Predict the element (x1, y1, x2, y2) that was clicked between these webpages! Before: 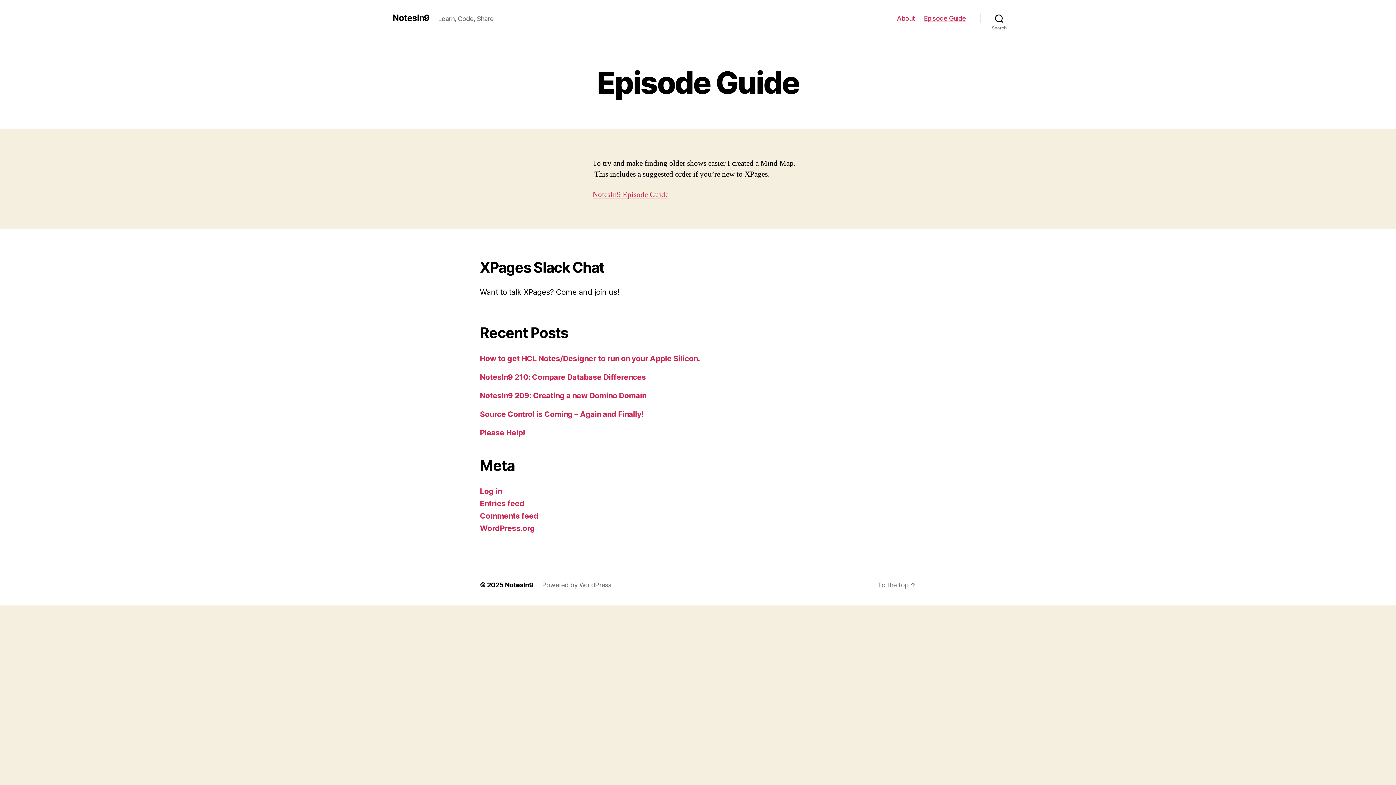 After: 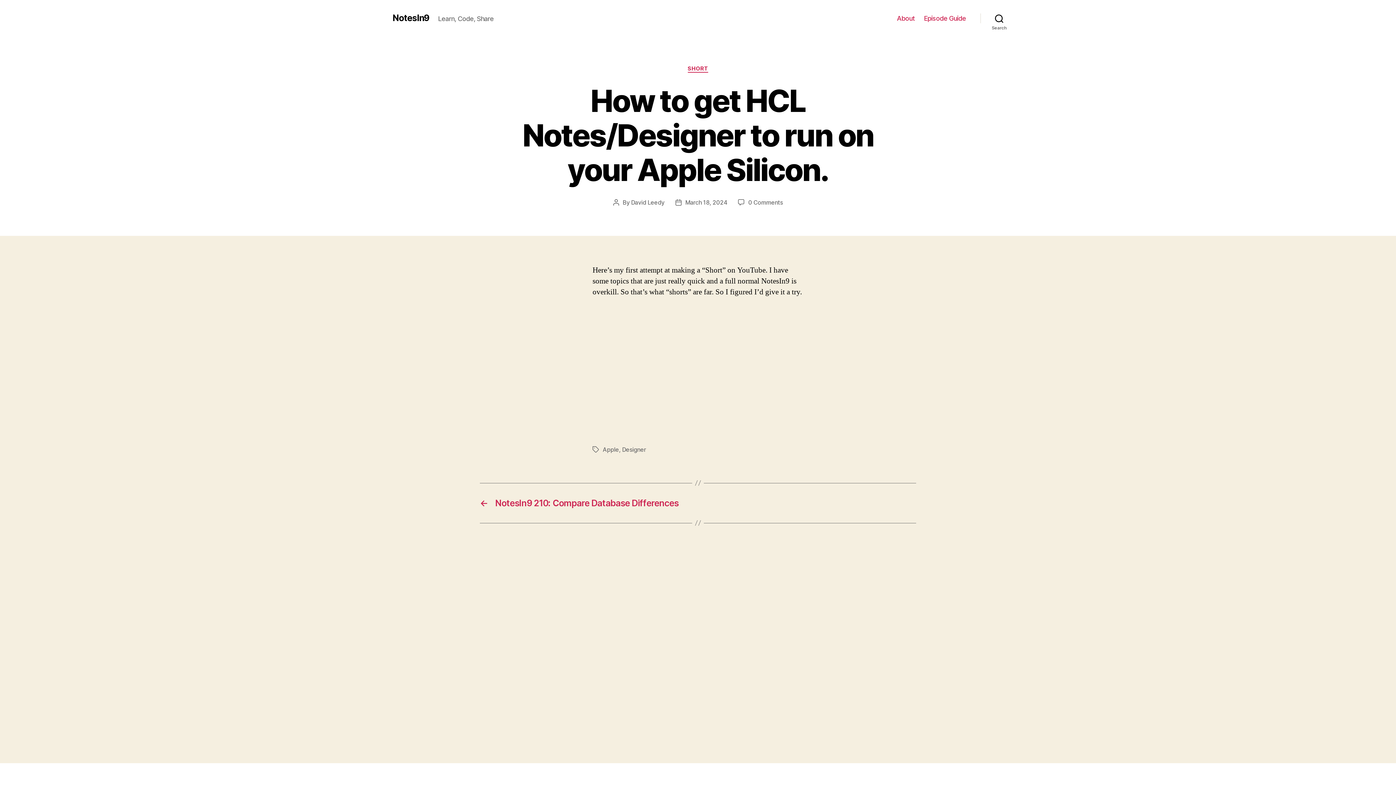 Action: label: How to get HCL Notes/Designer to run on your Apple Silicon. bbox: (480, 354, 700, 363)